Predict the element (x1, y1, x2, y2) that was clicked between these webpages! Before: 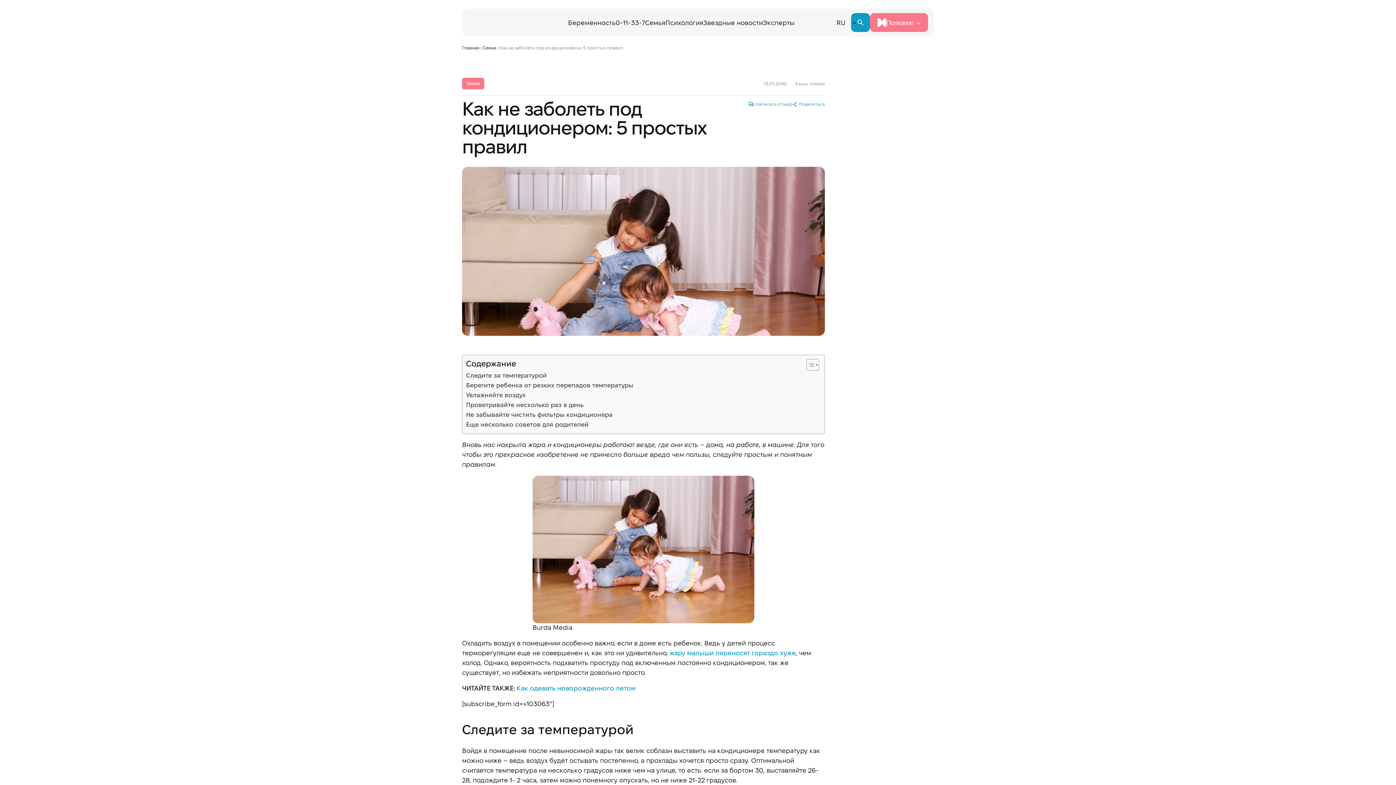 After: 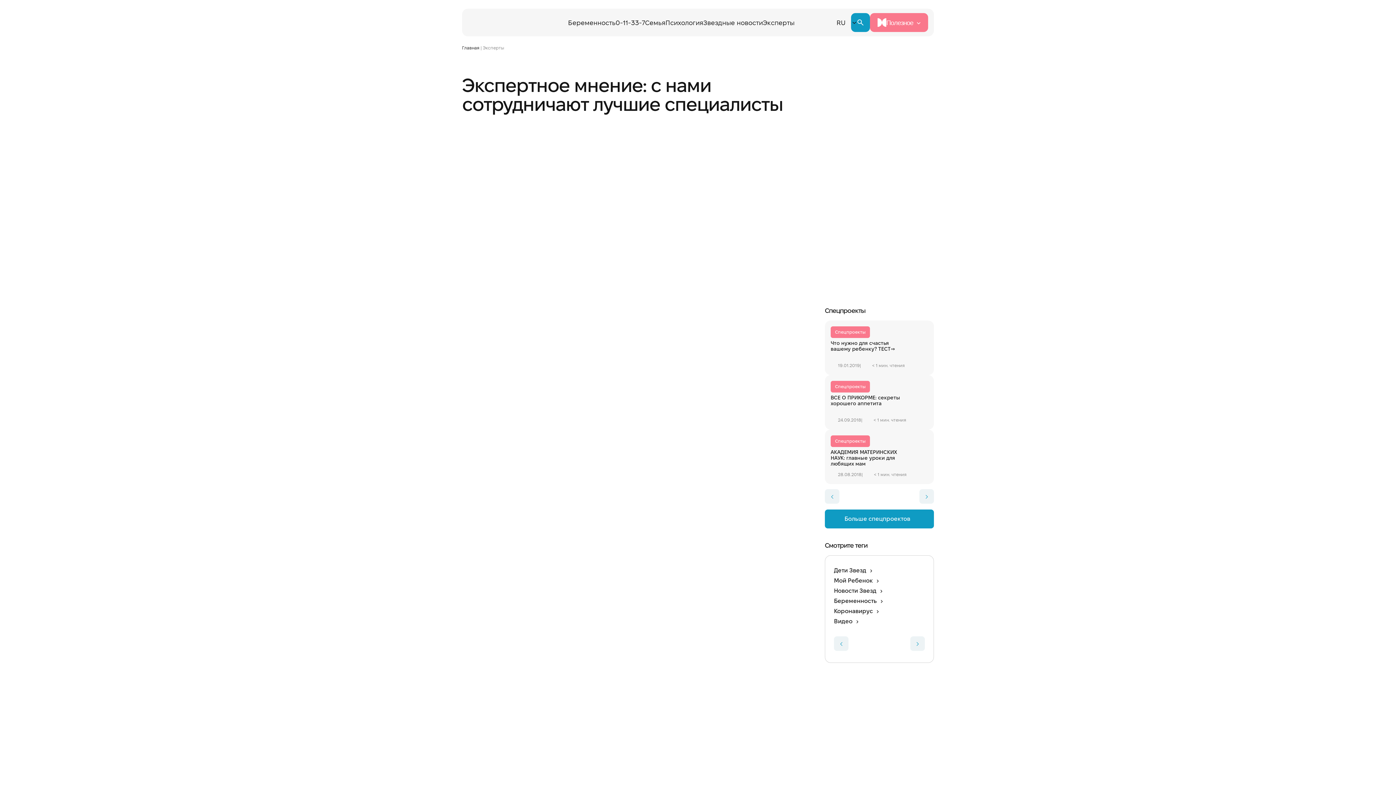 Action: bbox: (763, 16, 794, 30) label: Эксперты